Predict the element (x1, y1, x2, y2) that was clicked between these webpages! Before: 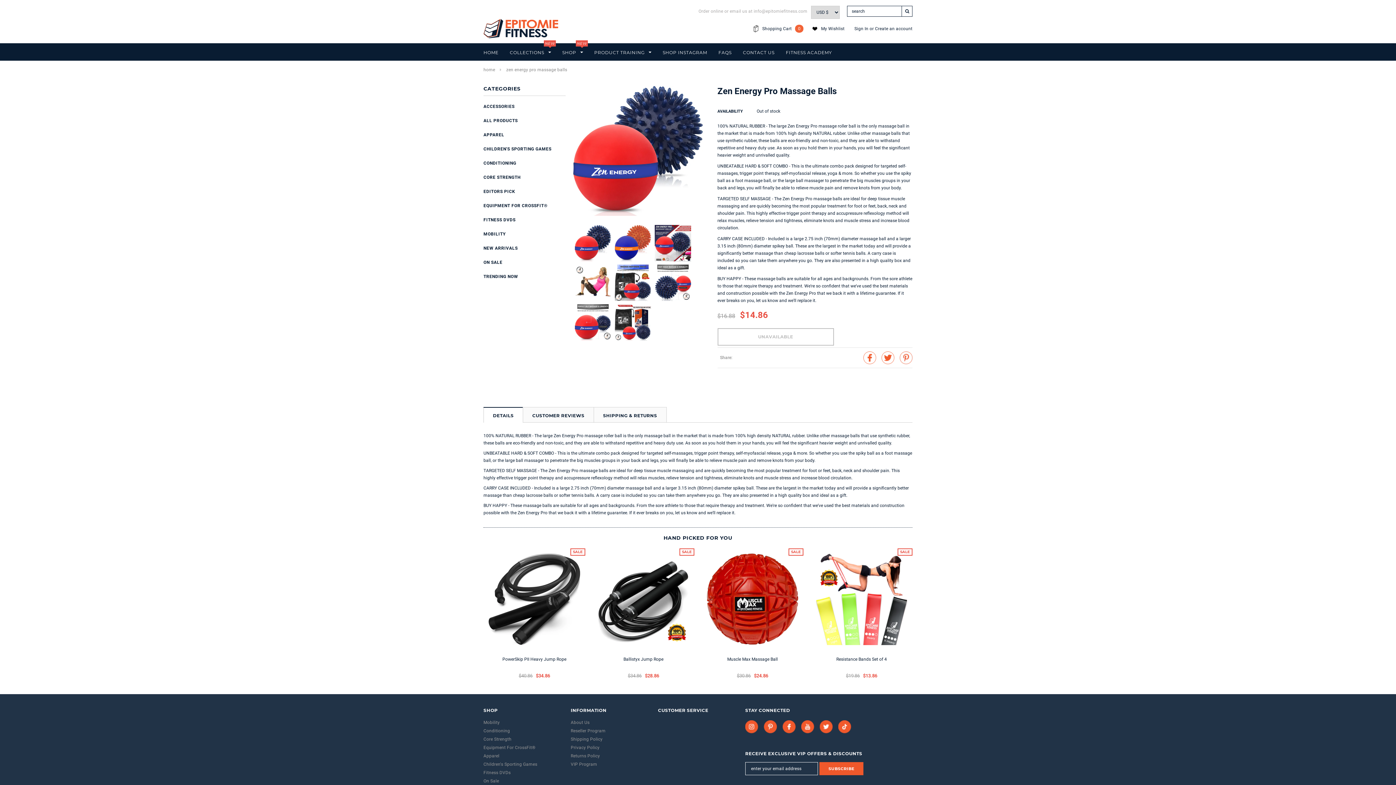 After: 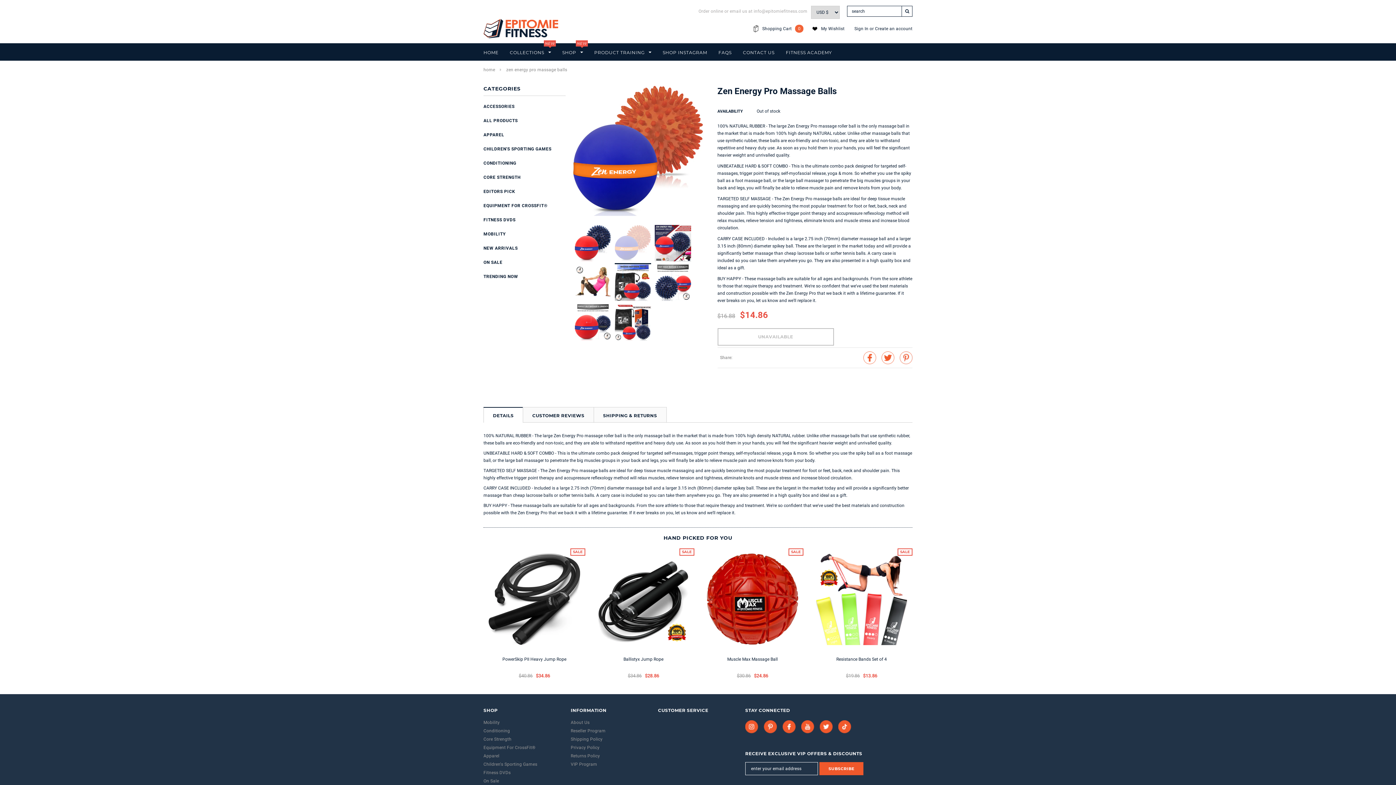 Action: bbox: (614, 224, 651, 264)